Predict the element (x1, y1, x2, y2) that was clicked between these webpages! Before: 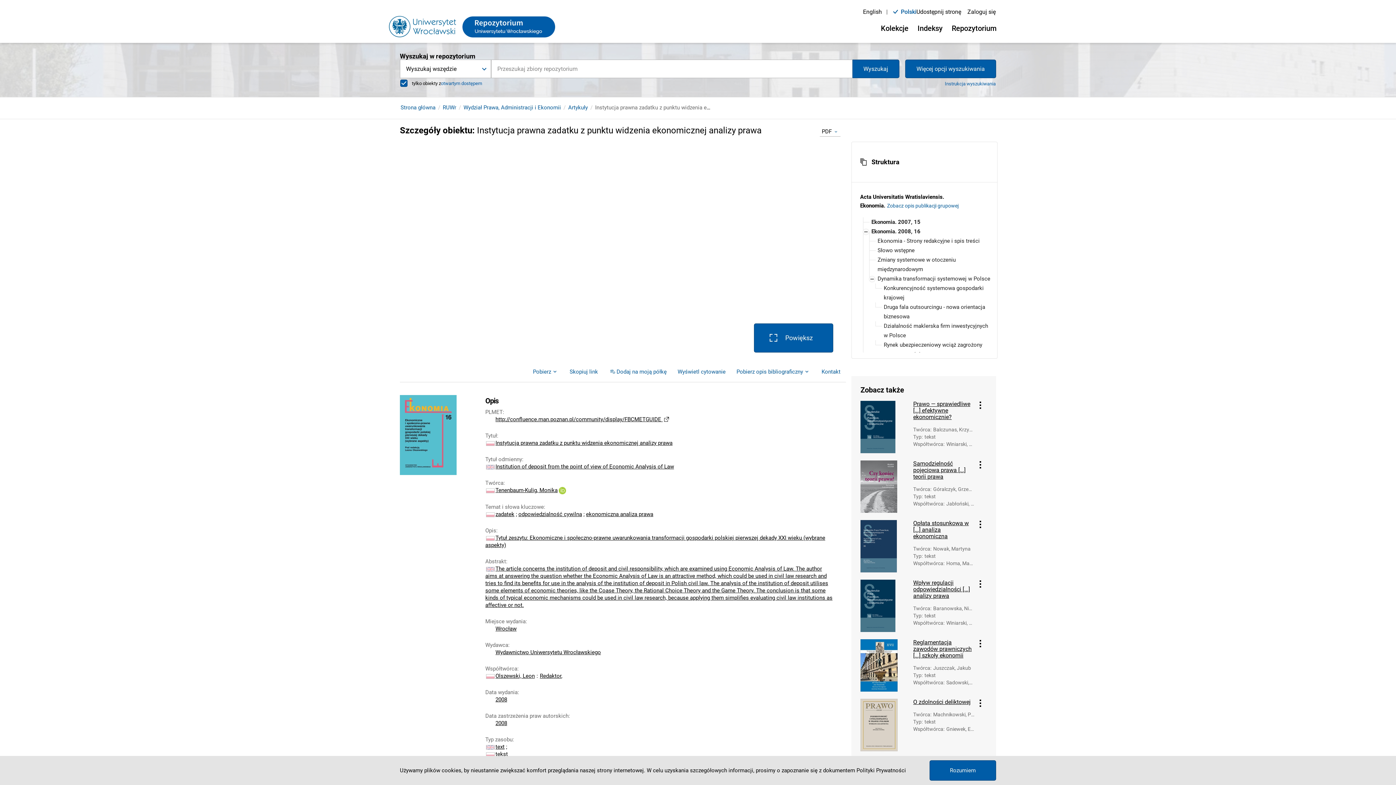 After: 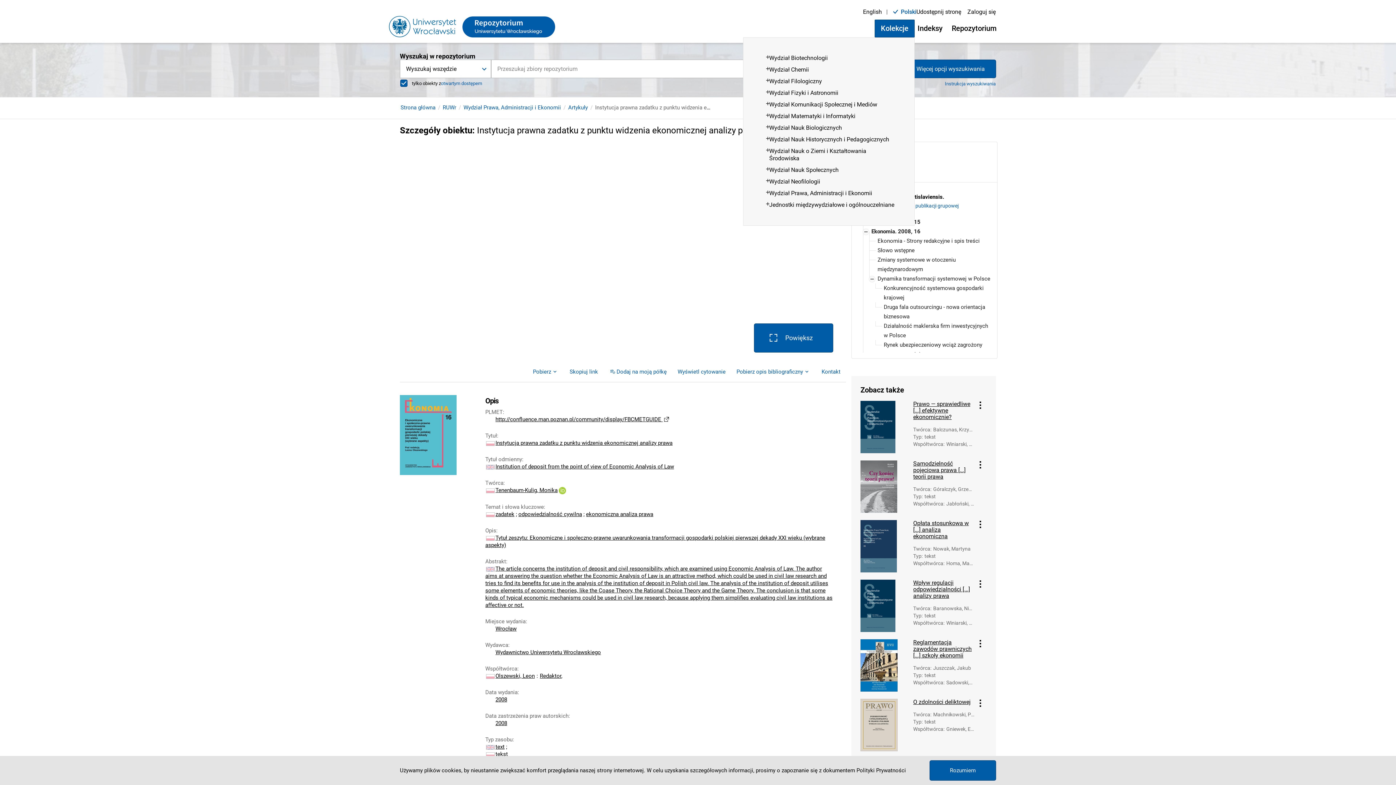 Action: label: Kolekcje bbox: (874, 19, 914, 37)